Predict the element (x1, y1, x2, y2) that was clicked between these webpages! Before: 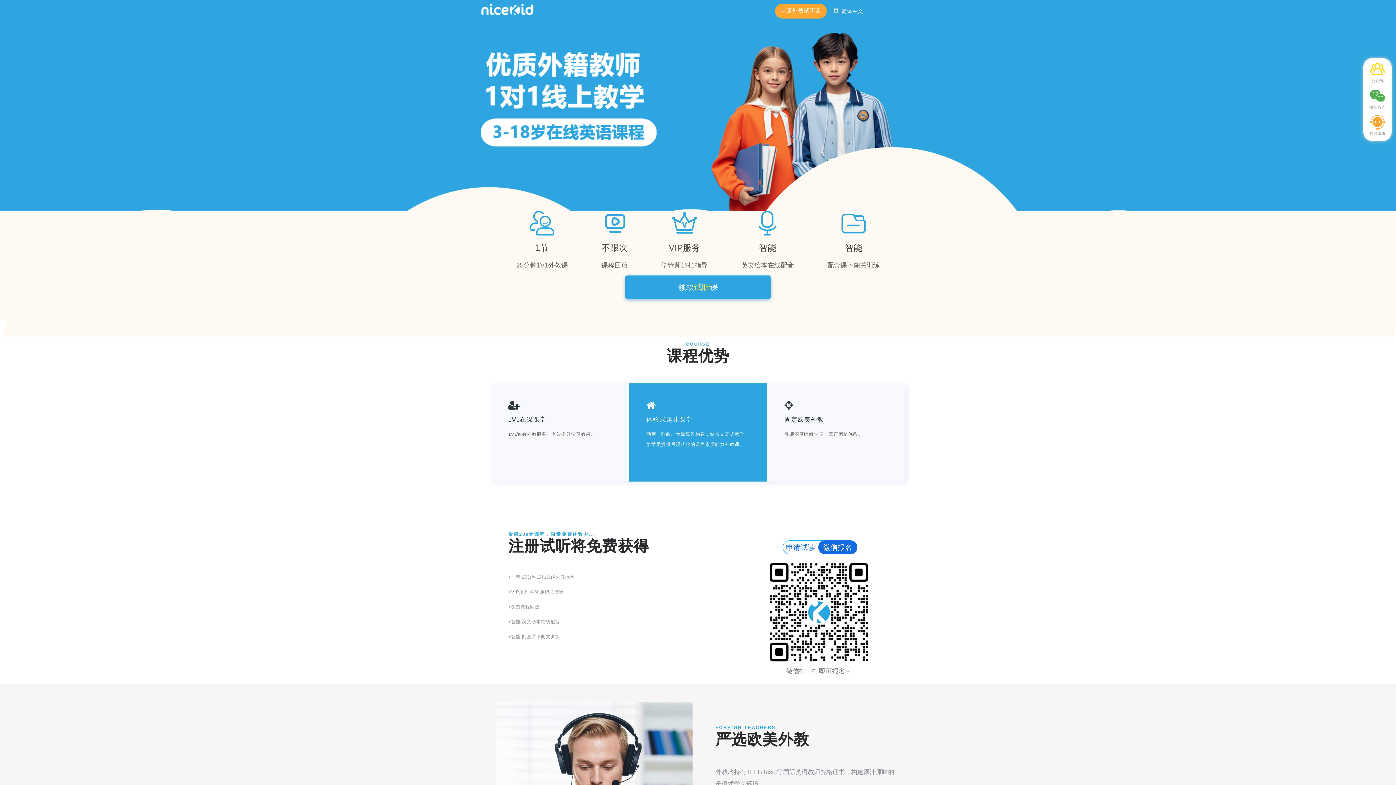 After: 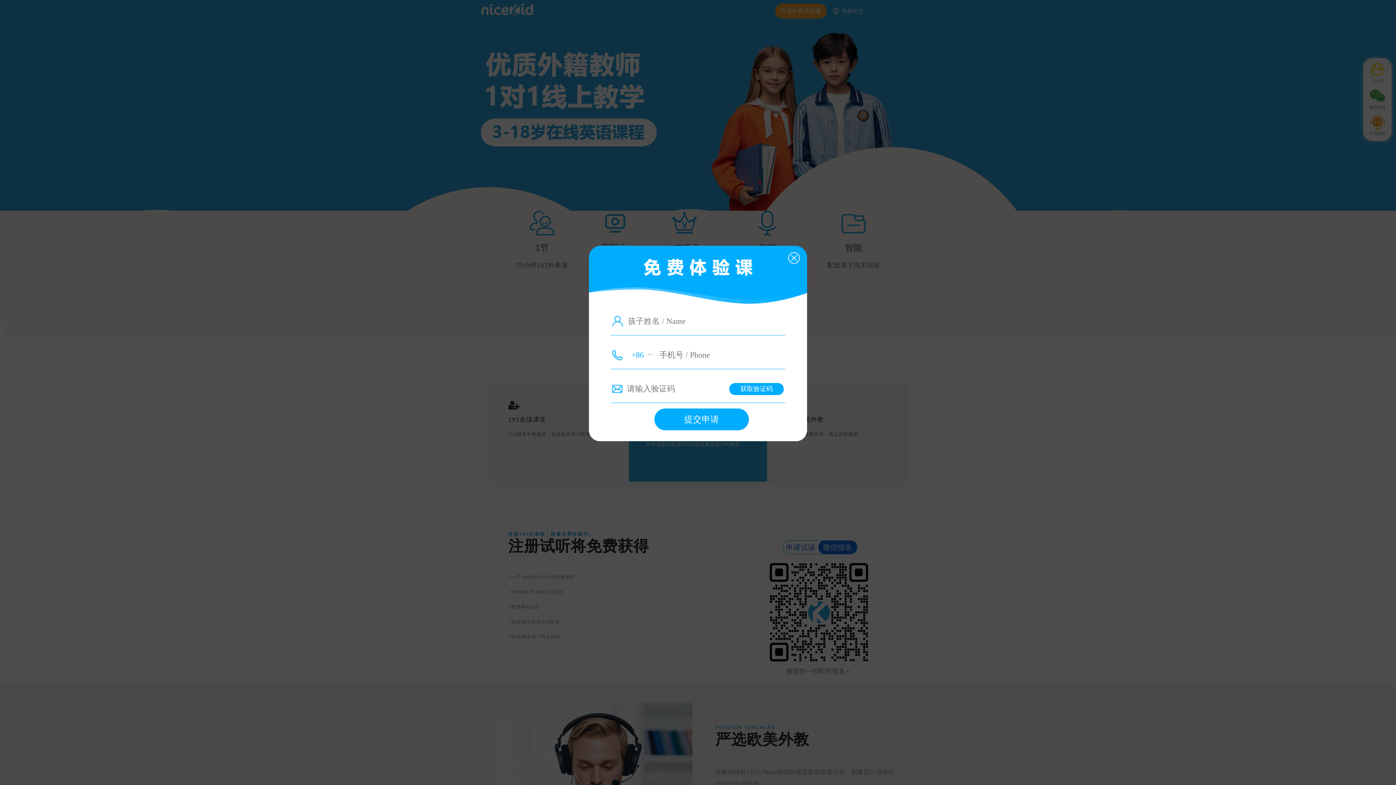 Action: label: 在线试听

领取真人外教试听课 bbox: (1363, 114, 1392, 137)